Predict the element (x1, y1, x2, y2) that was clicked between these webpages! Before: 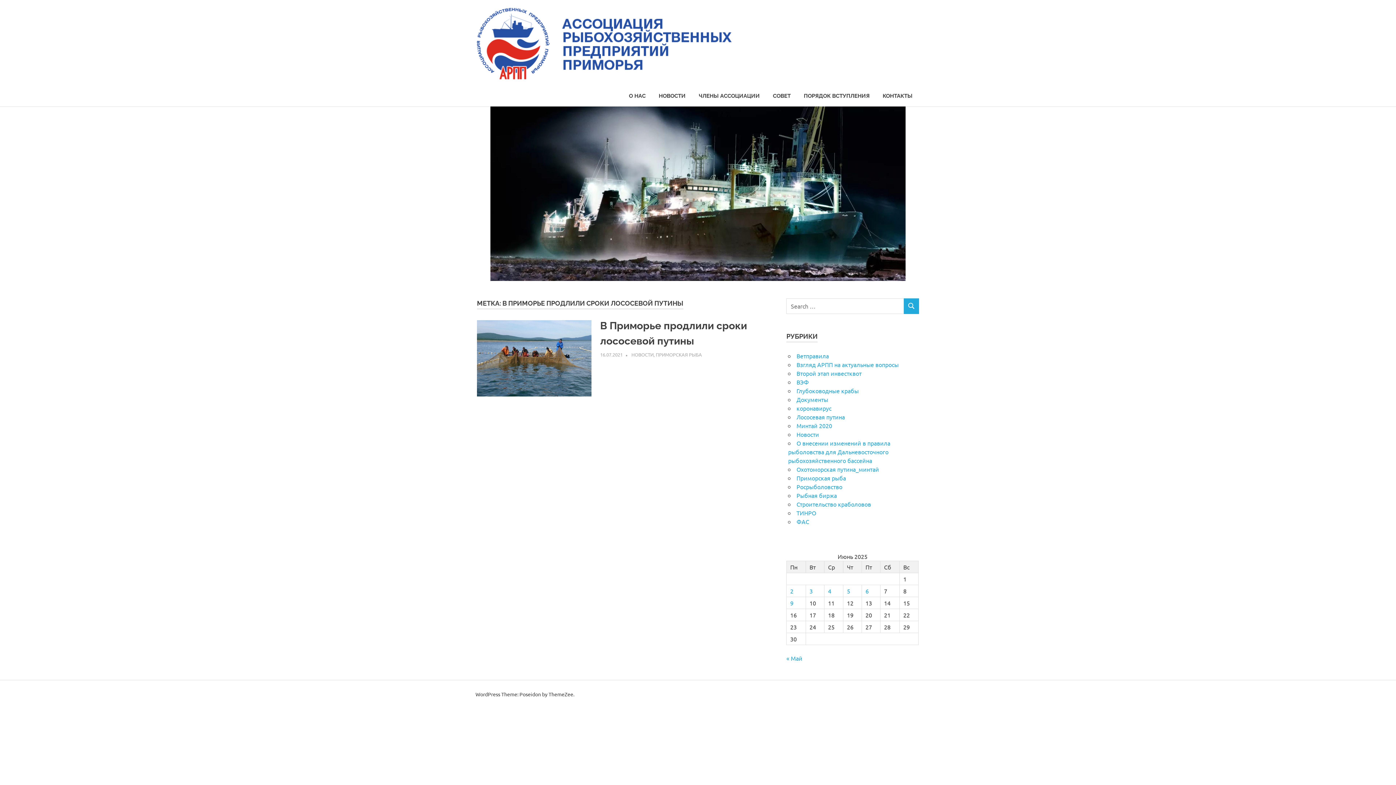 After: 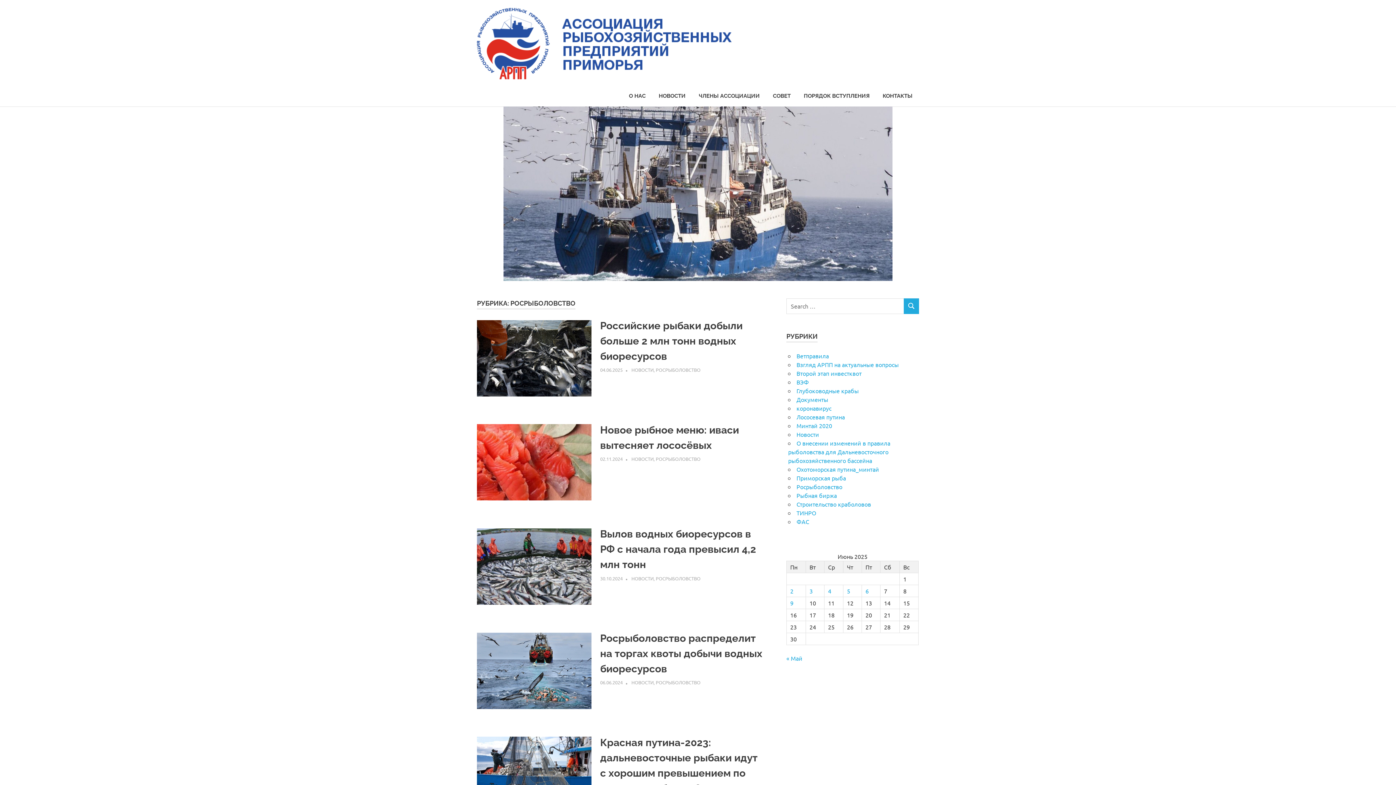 Action: bbox: (796, 483, 842, 490) label: Росрыболовство